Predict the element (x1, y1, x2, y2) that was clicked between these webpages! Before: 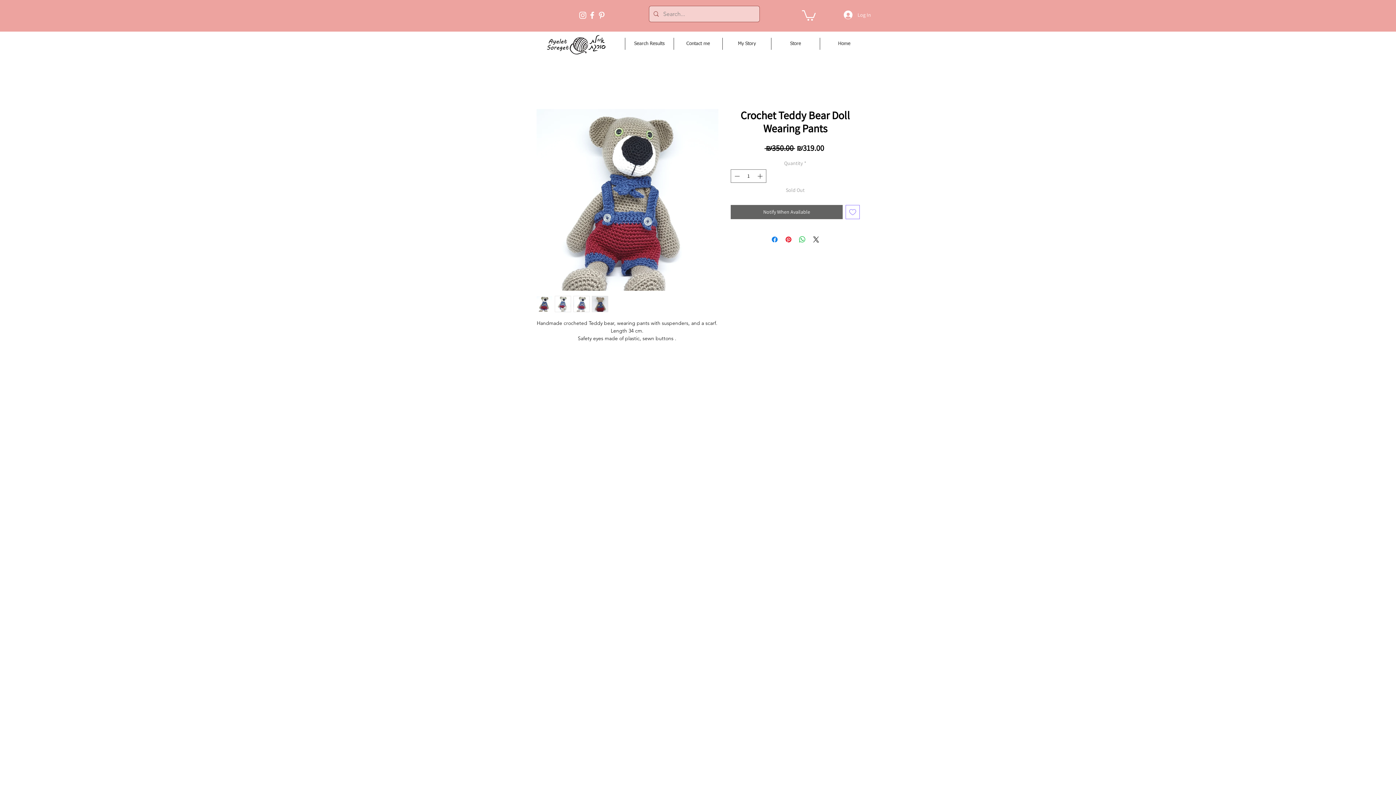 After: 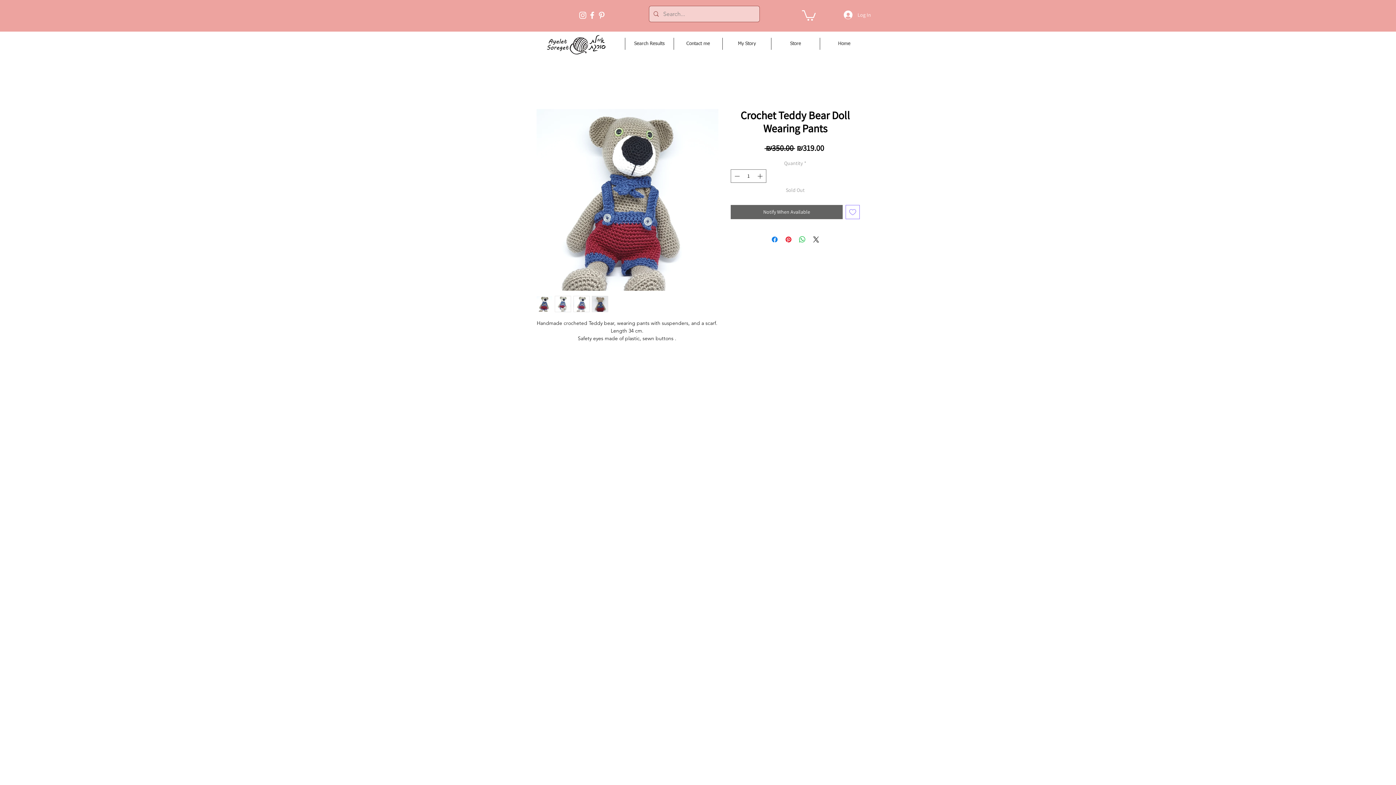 Action: bbox: (802, 9, 816, 20)